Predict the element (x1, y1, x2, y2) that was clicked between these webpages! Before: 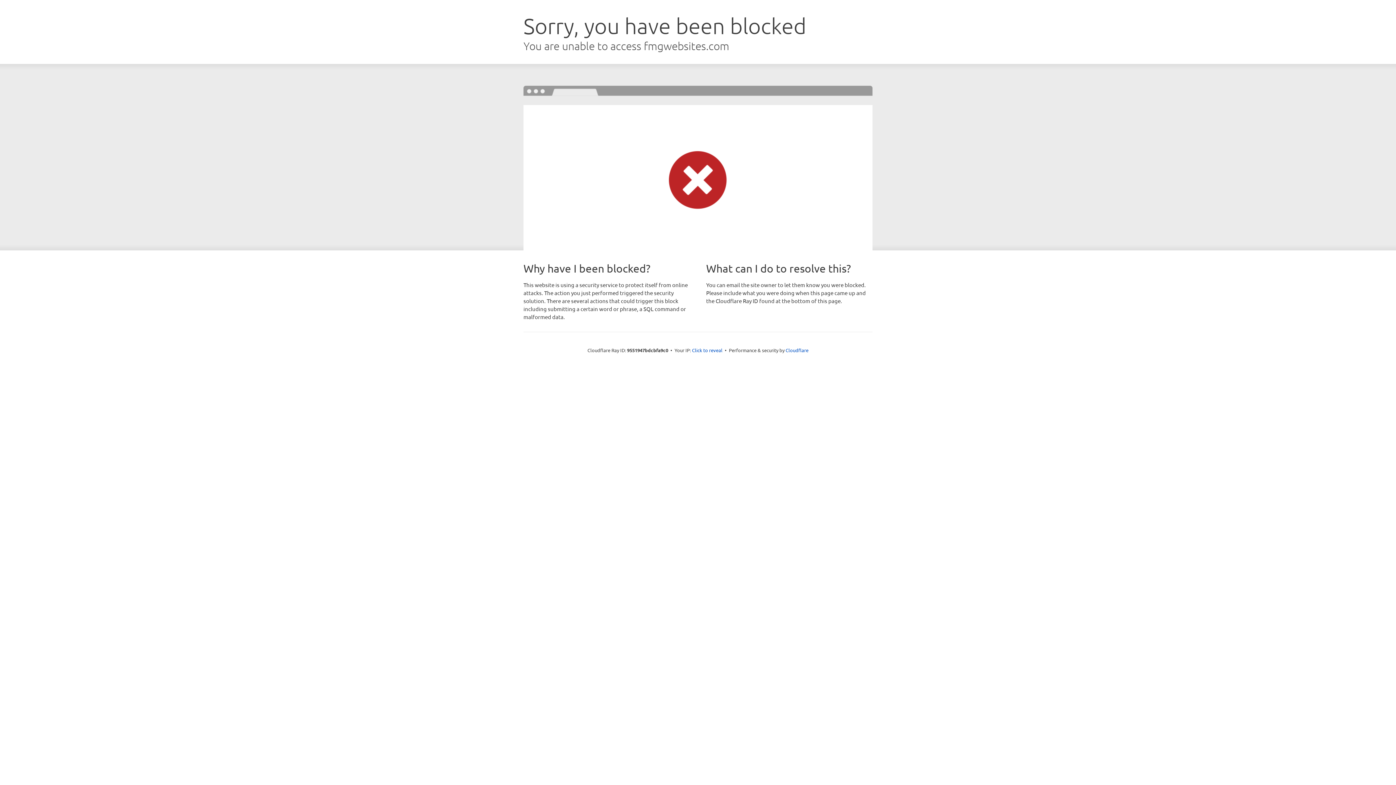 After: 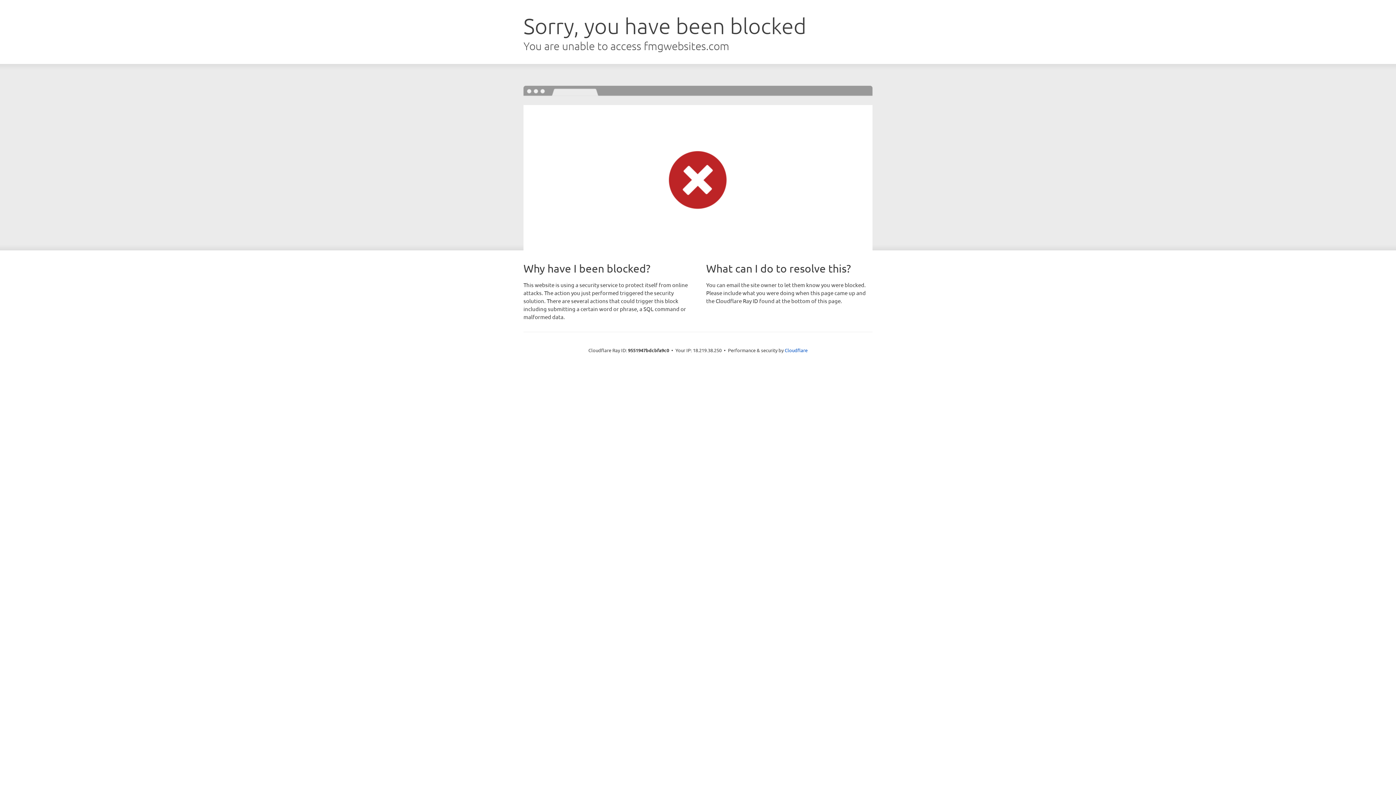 Action: label: Click to reveal bbox: (692, 346, 722, 353)